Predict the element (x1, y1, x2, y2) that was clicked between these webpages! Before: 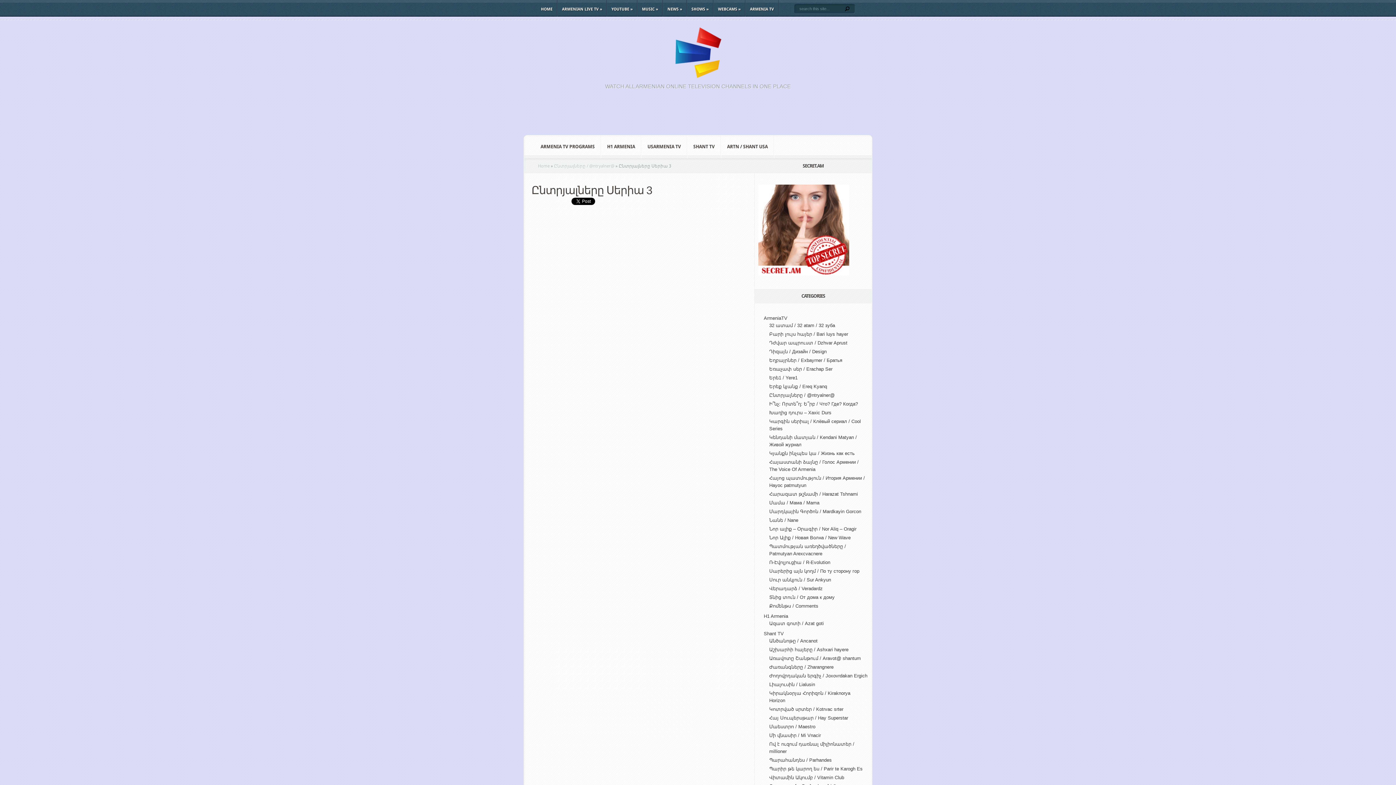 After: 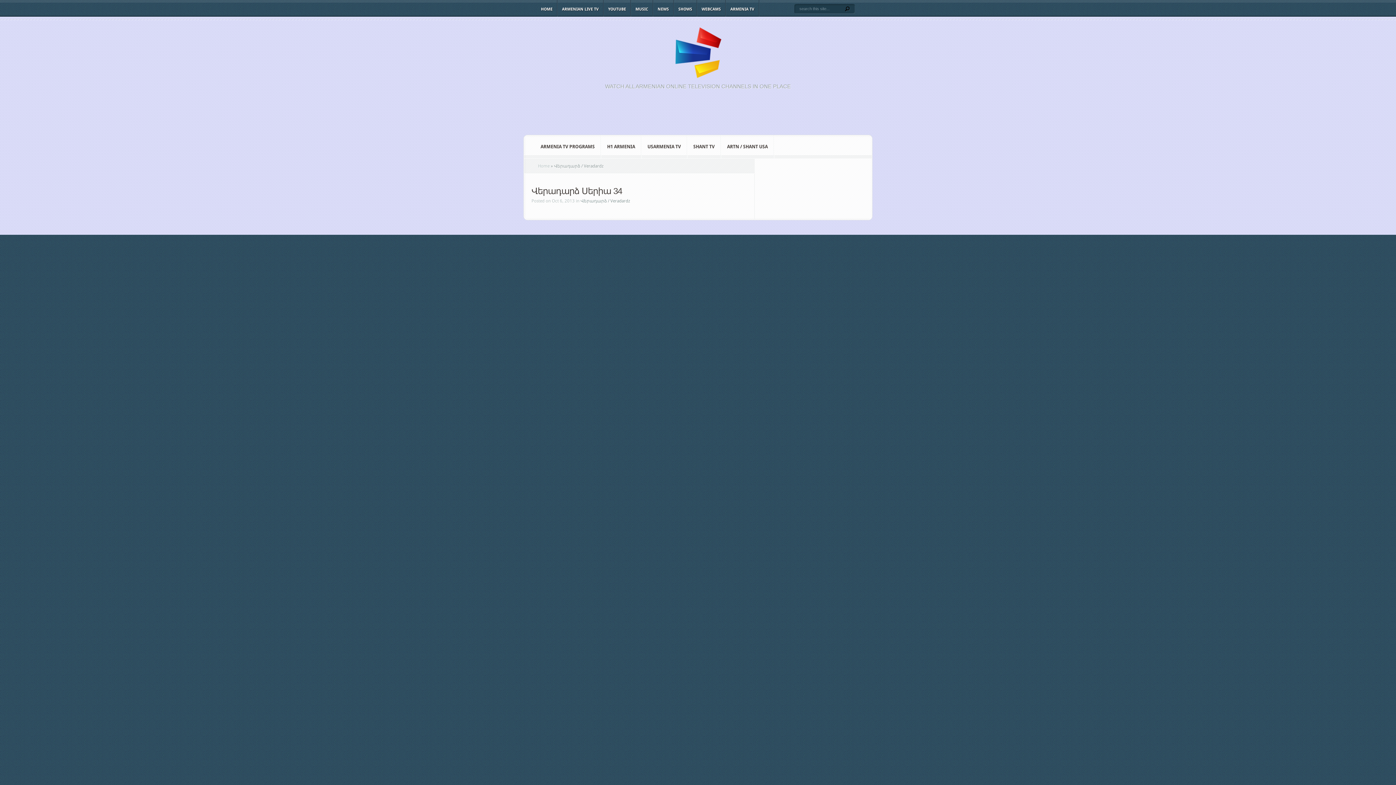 Action: label: Վերադարձ / Veradardz bbox: (769, 586, 822, 591)